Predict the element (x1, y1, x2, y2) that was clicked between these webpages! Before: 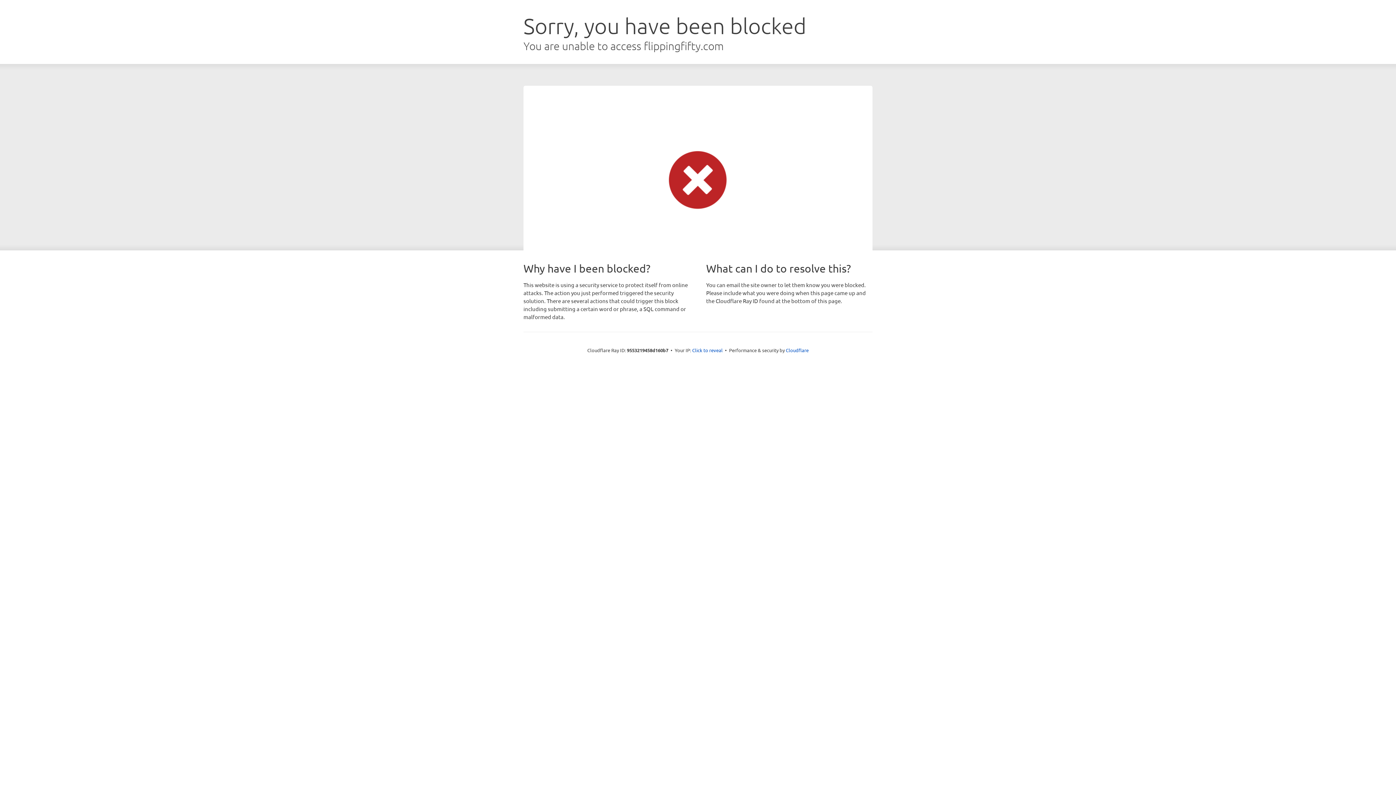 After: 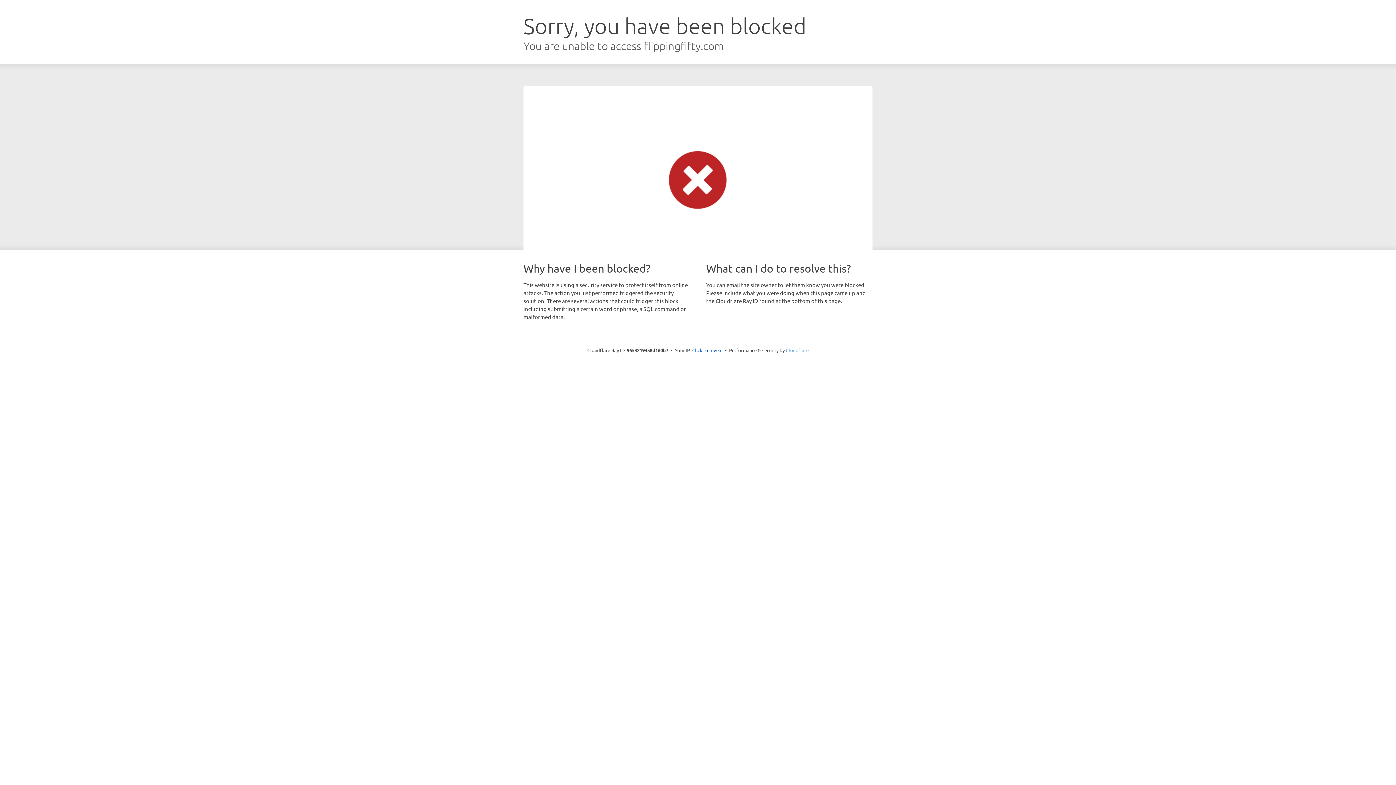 Action: label: Cloudflare bbox: (786, 347, 808, 353)